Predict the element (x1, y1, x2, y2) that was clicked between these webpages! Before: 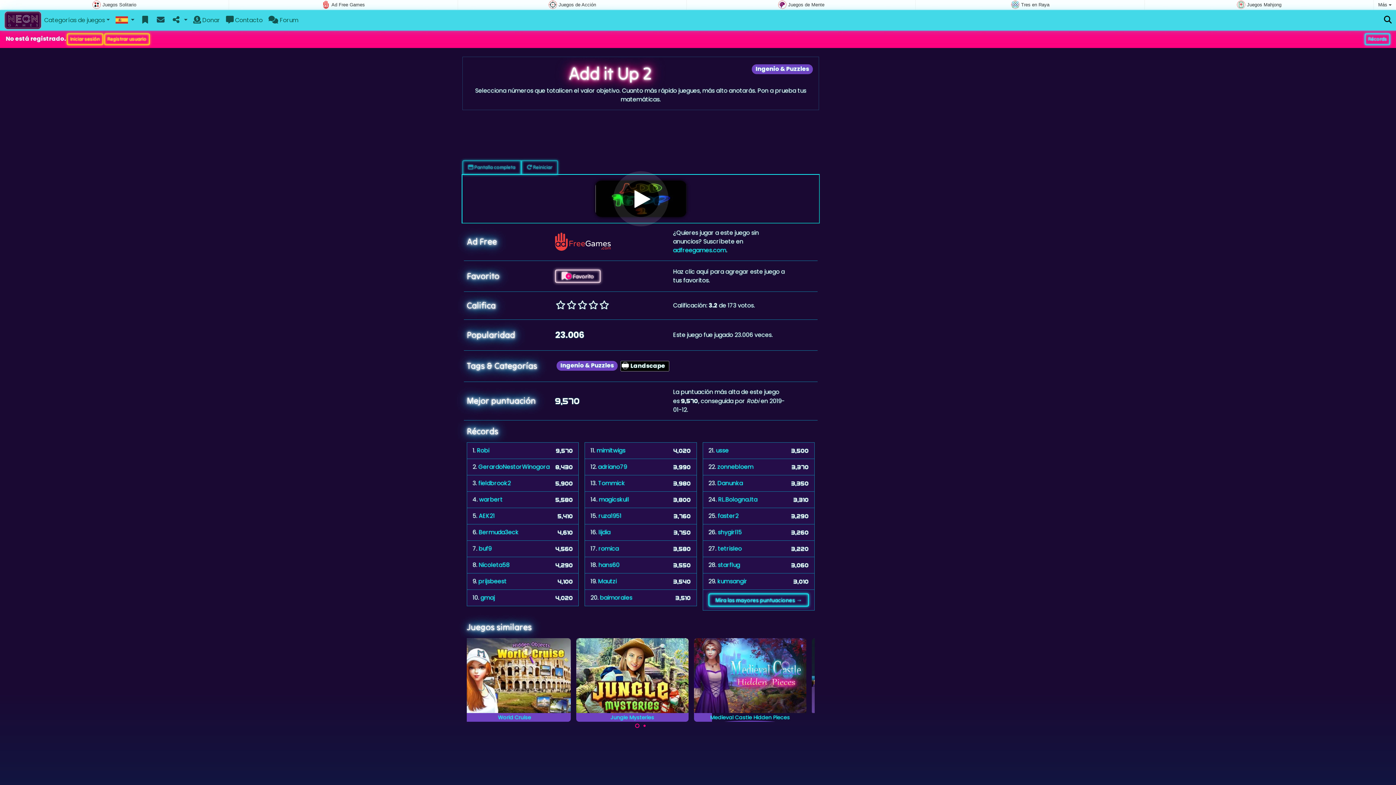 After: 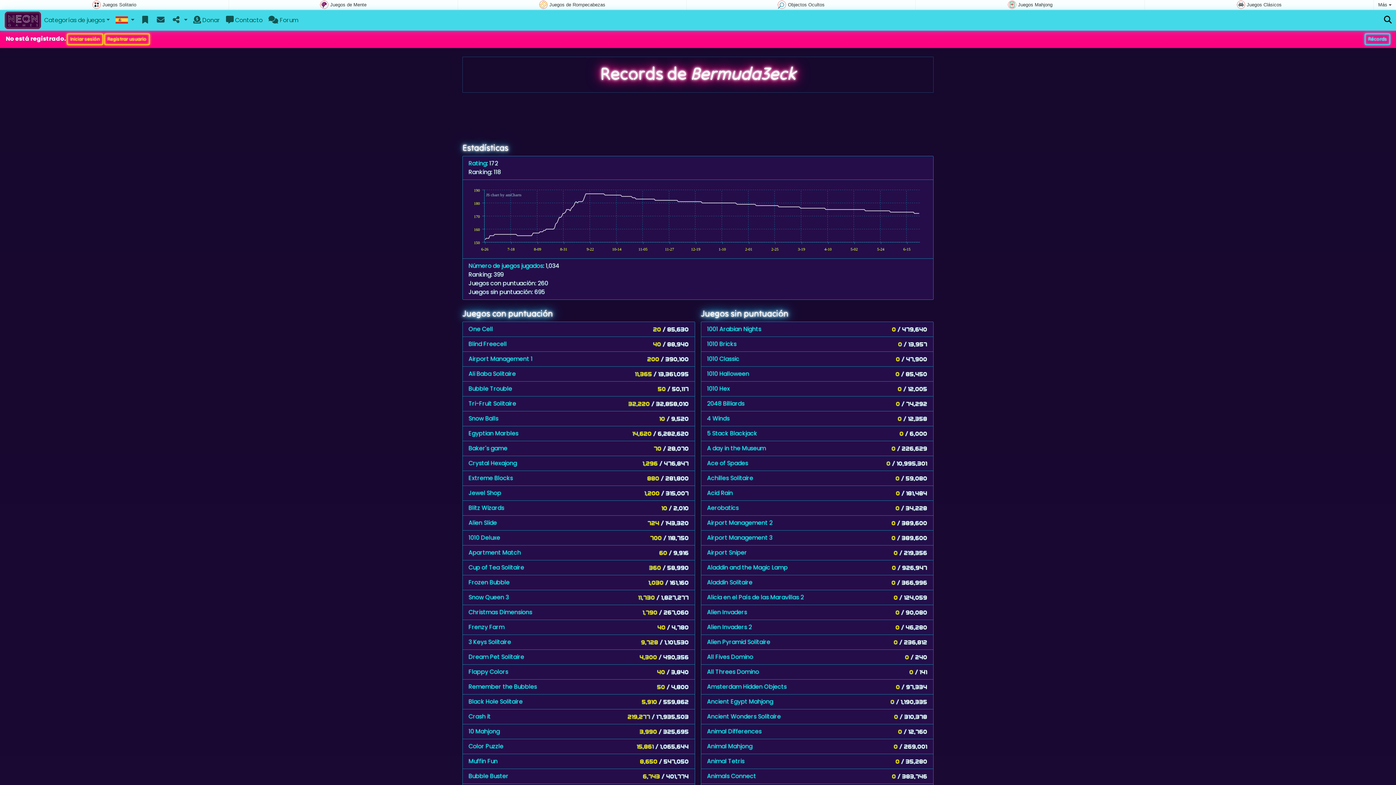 Action: bbox: (478, 528, 518, 536) label: Bermuda3eck